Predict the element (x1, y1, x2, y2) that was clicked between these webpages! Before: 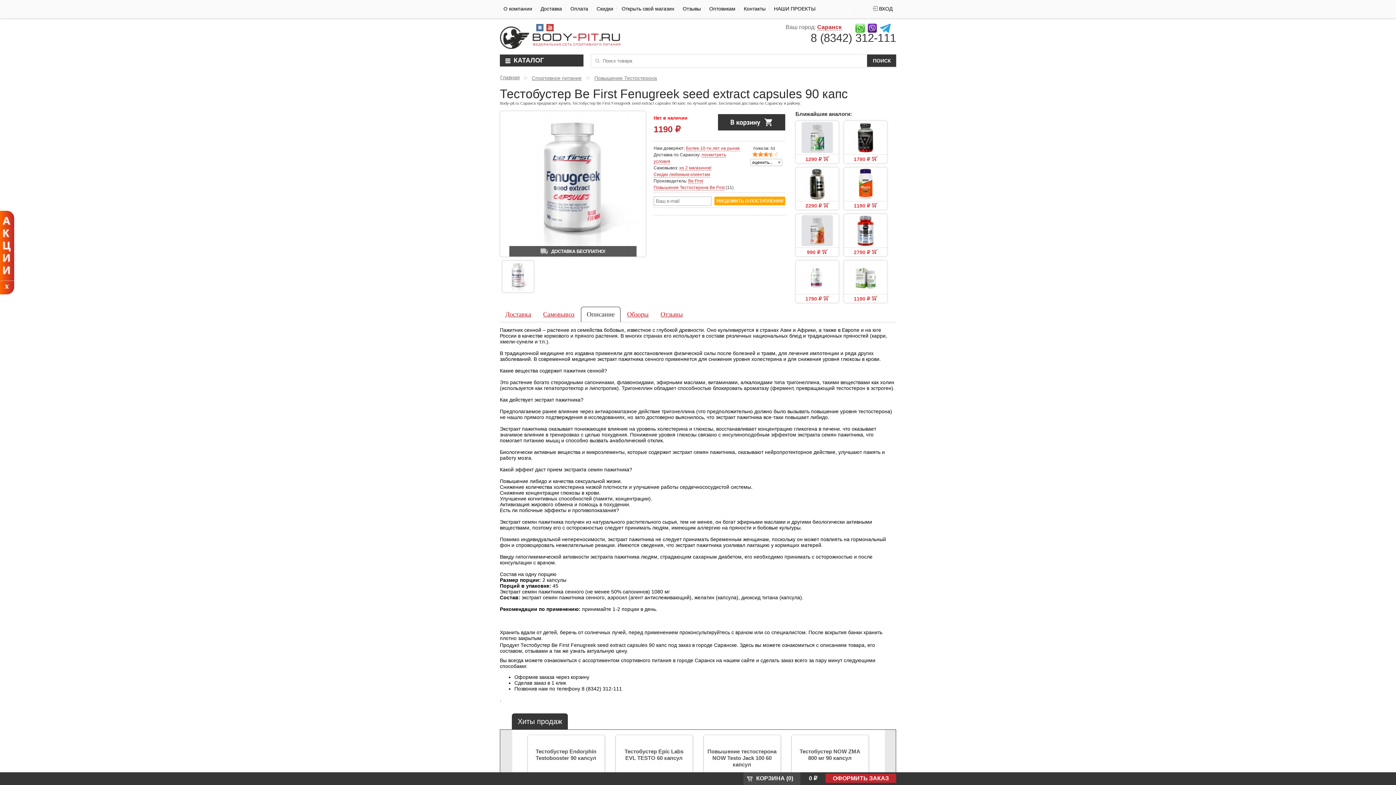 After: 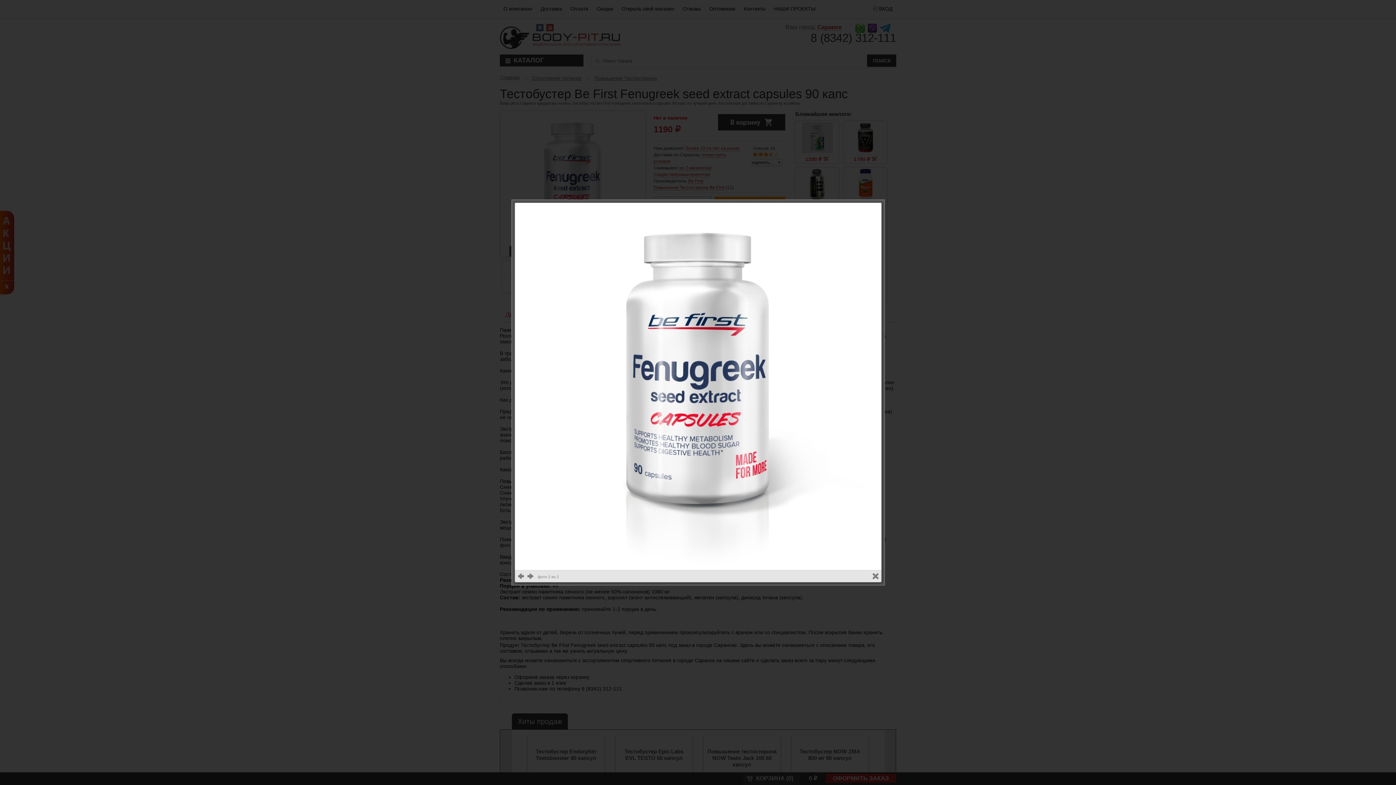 Action: bbox: (500, 260, 535, 292)